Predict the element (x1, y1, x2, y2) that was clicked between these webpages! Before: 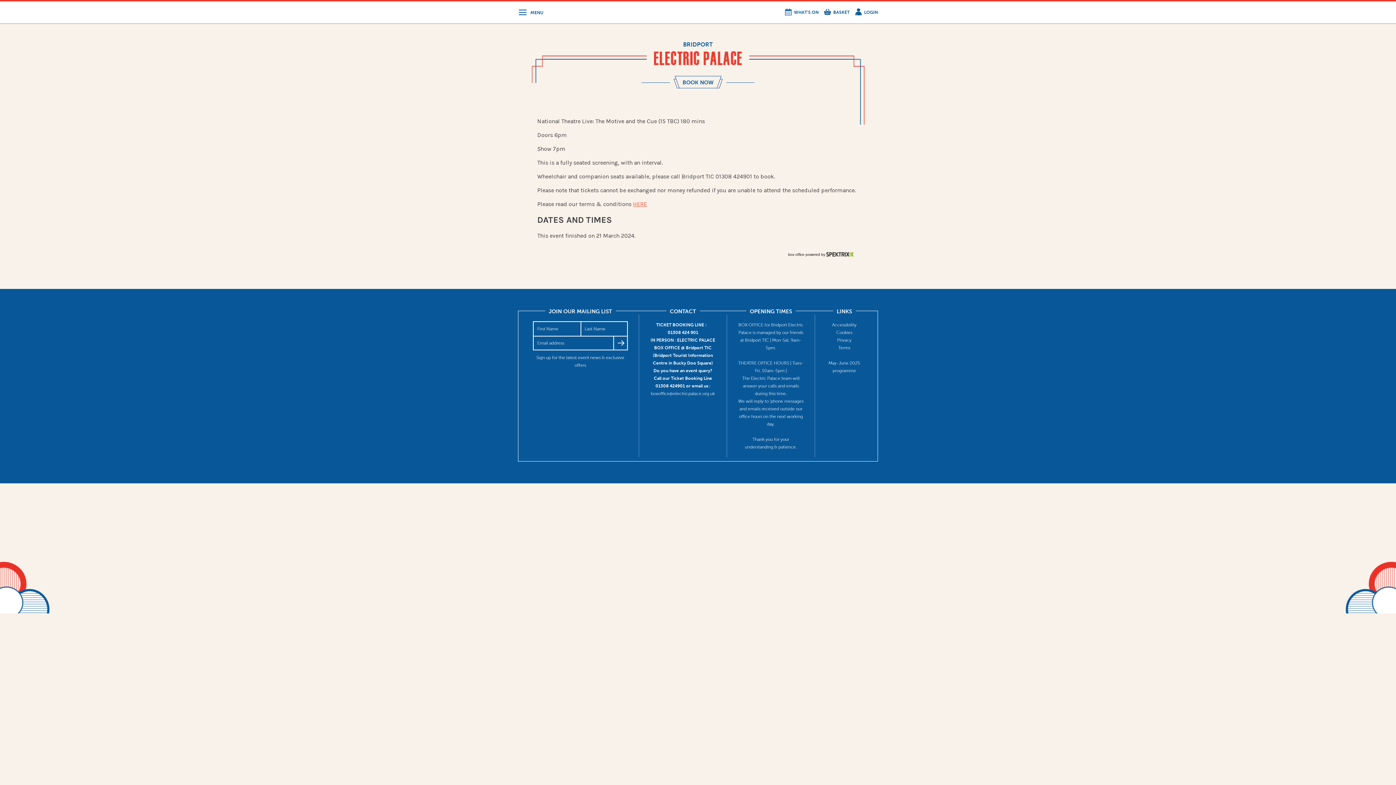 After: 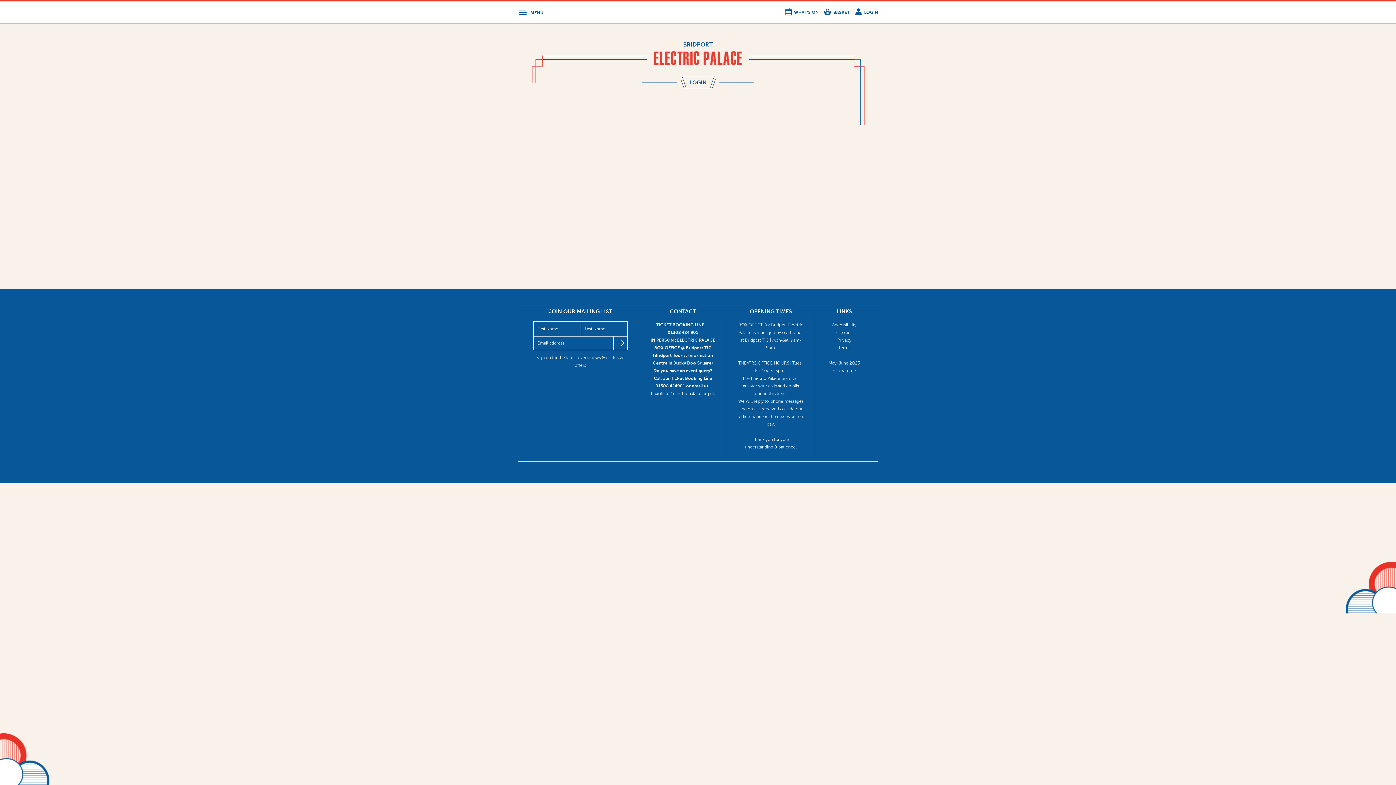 Action: label: LOGIN bbox: (864, 9, 878, 14)